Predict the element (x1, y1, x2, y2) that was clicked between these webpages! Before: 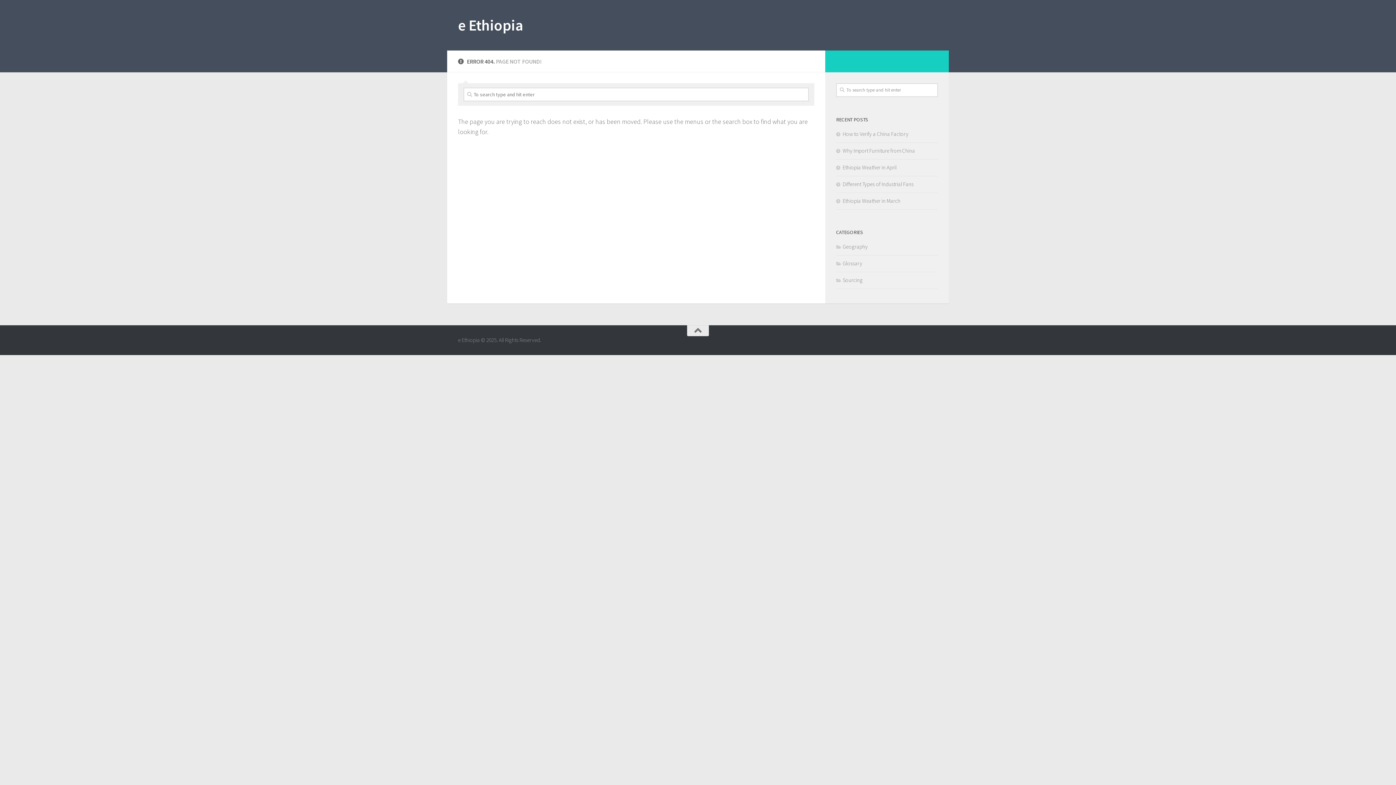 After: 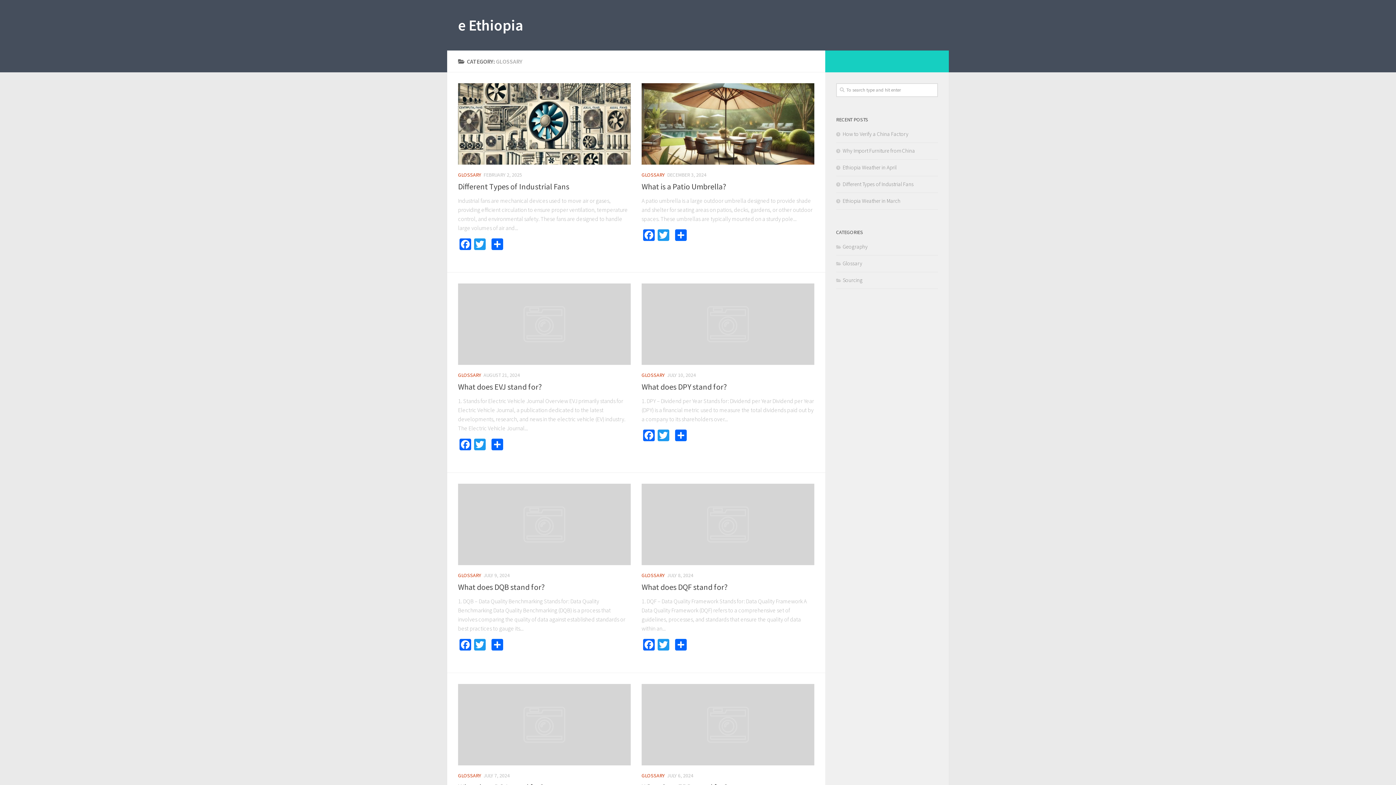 Action: label: Glossary bbox: (836, 260, 862, 266)